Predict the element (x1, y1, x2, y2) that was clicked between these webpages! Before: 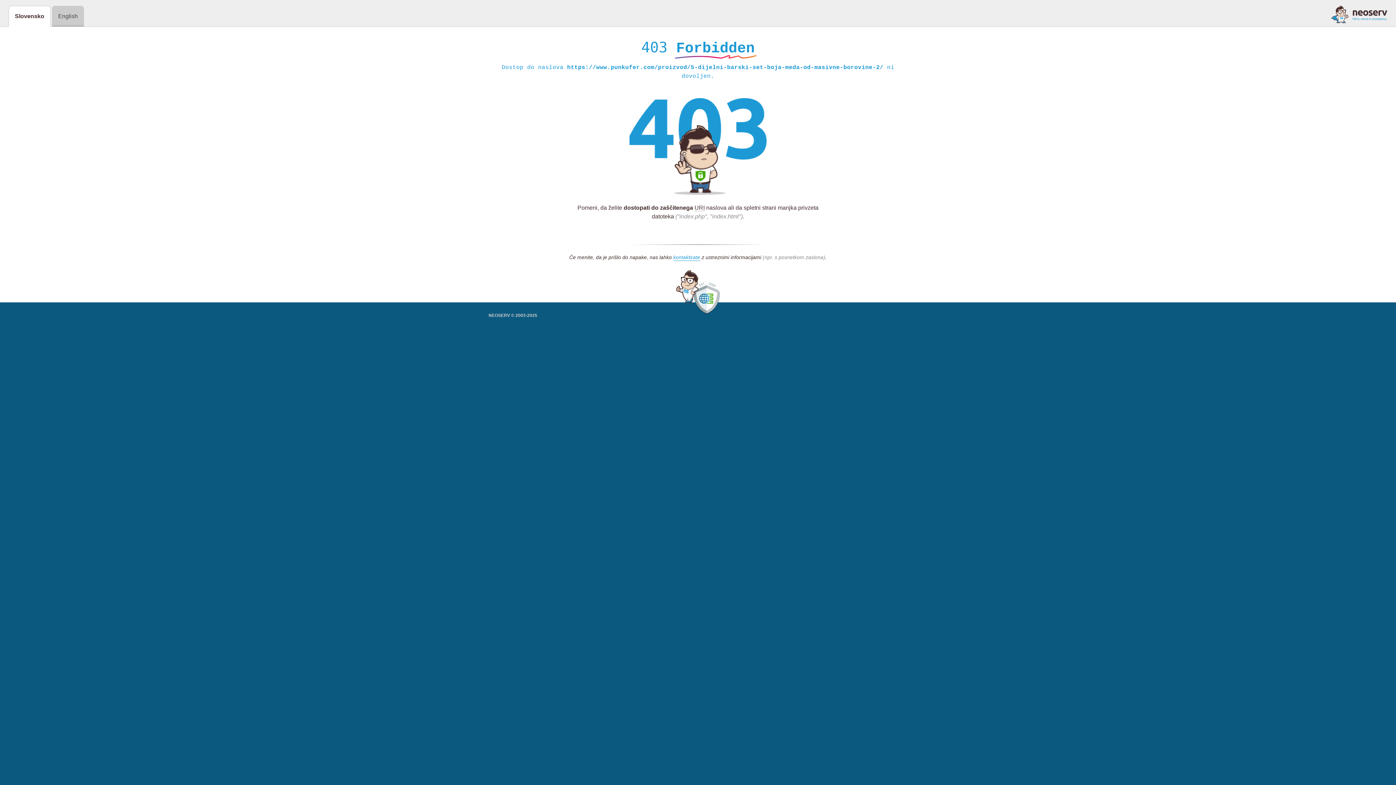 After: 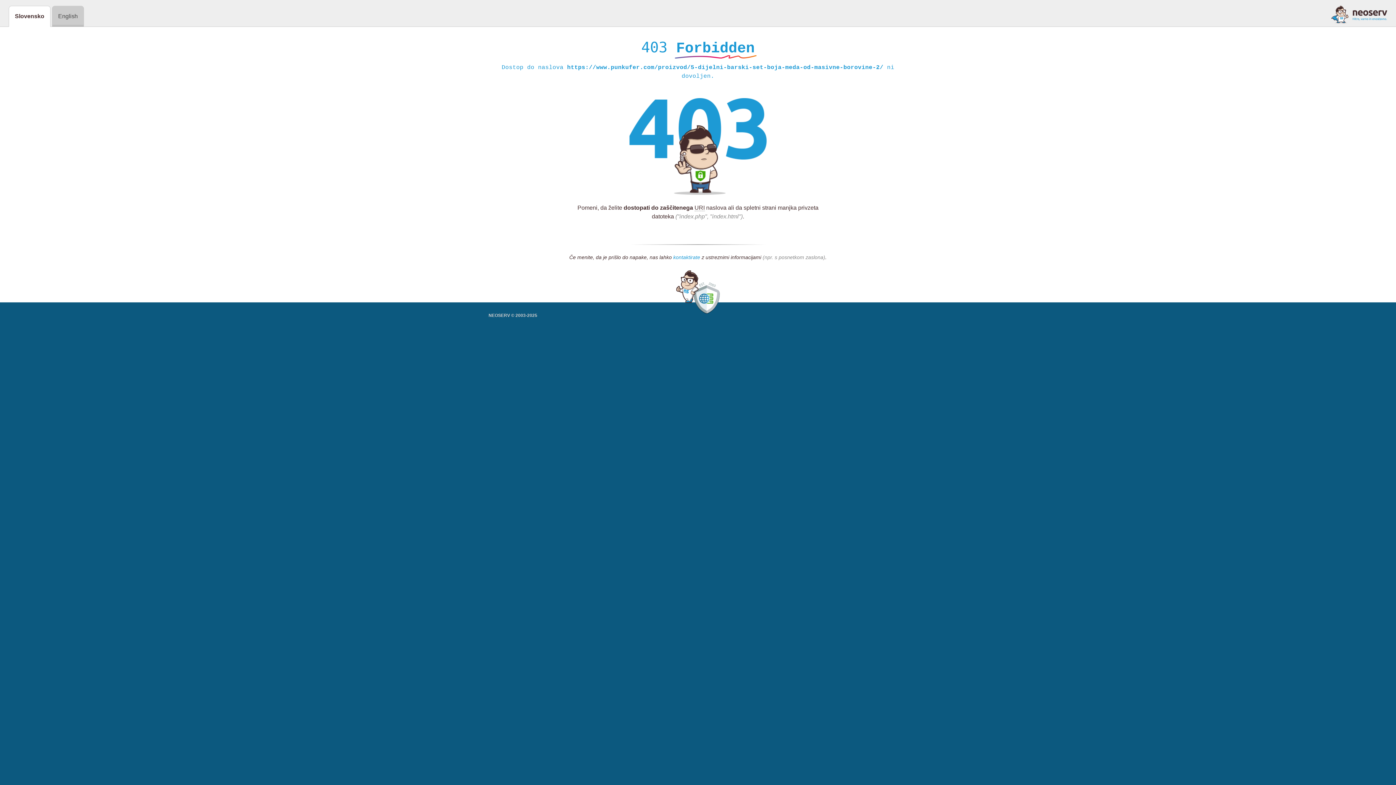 Action: label: kontaktirate bbox: (673, 254, 700, 261)